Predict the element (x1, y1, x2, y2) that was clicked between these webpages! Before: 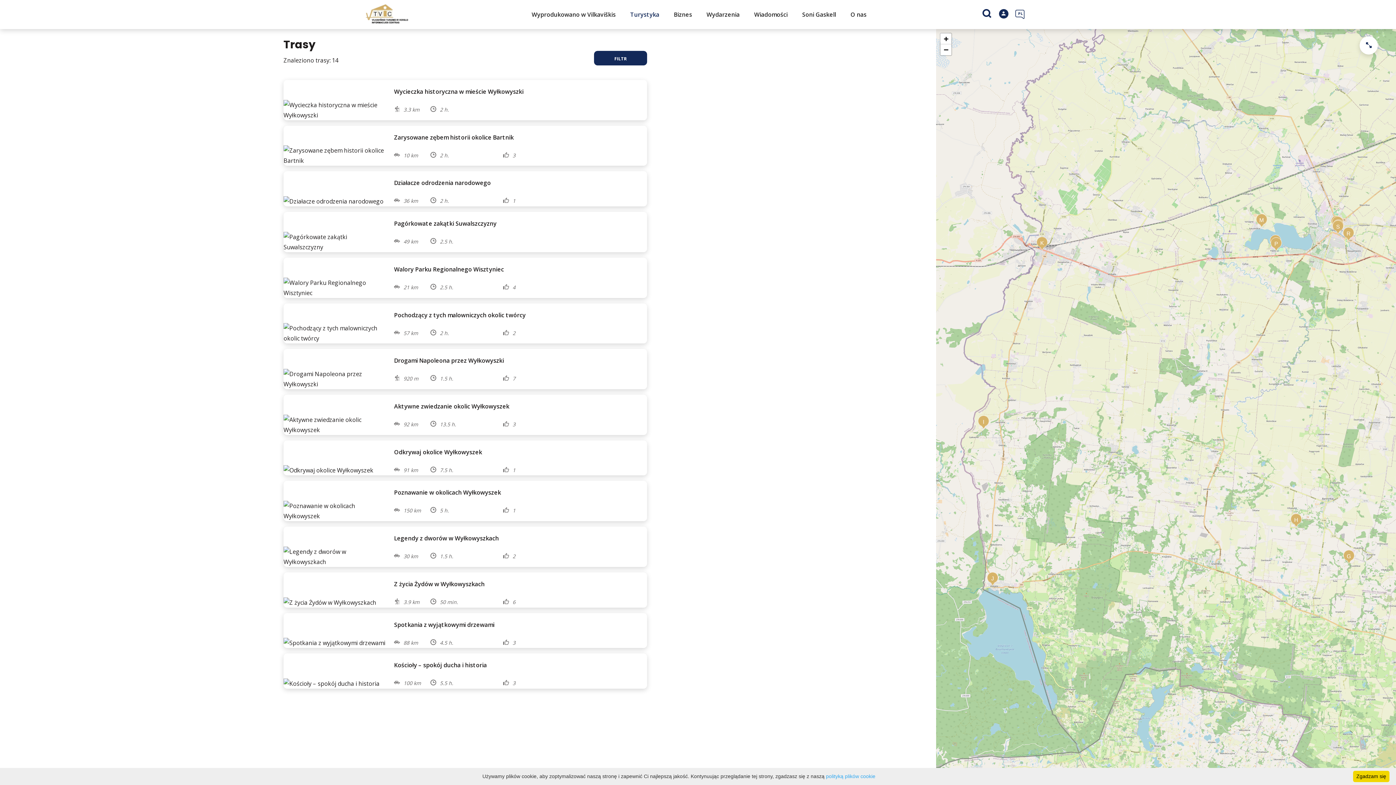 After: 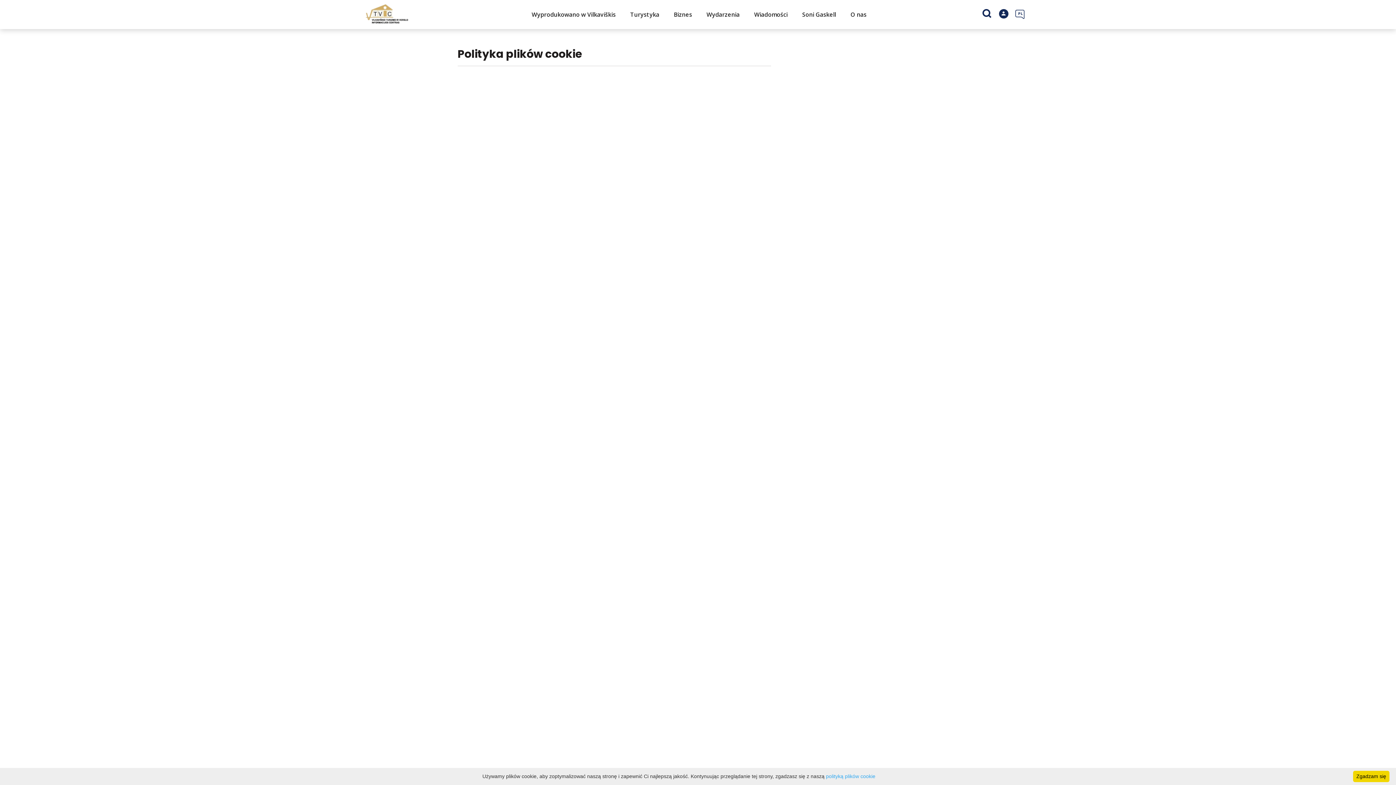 Action: label: polityką plików cookie bbox: (826, 773, 875, 779)